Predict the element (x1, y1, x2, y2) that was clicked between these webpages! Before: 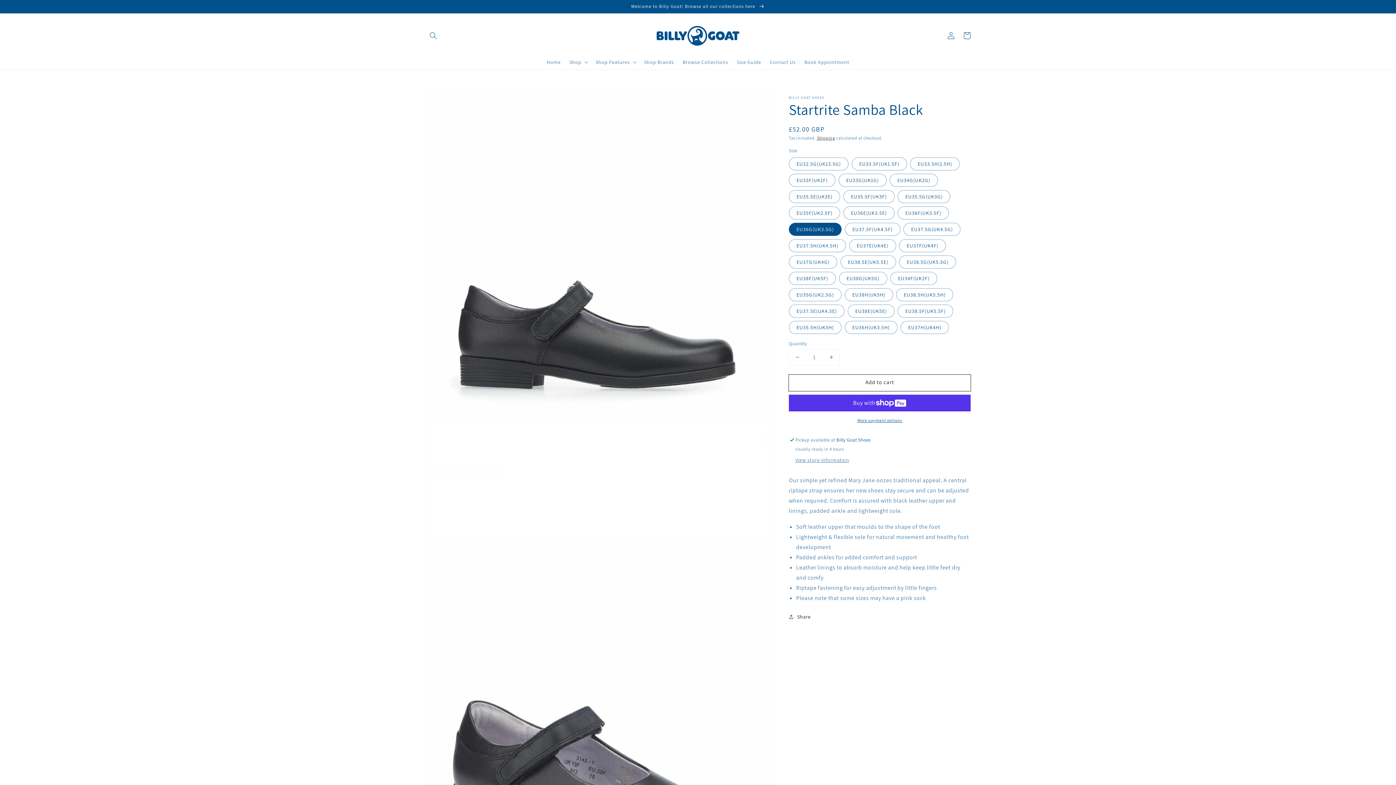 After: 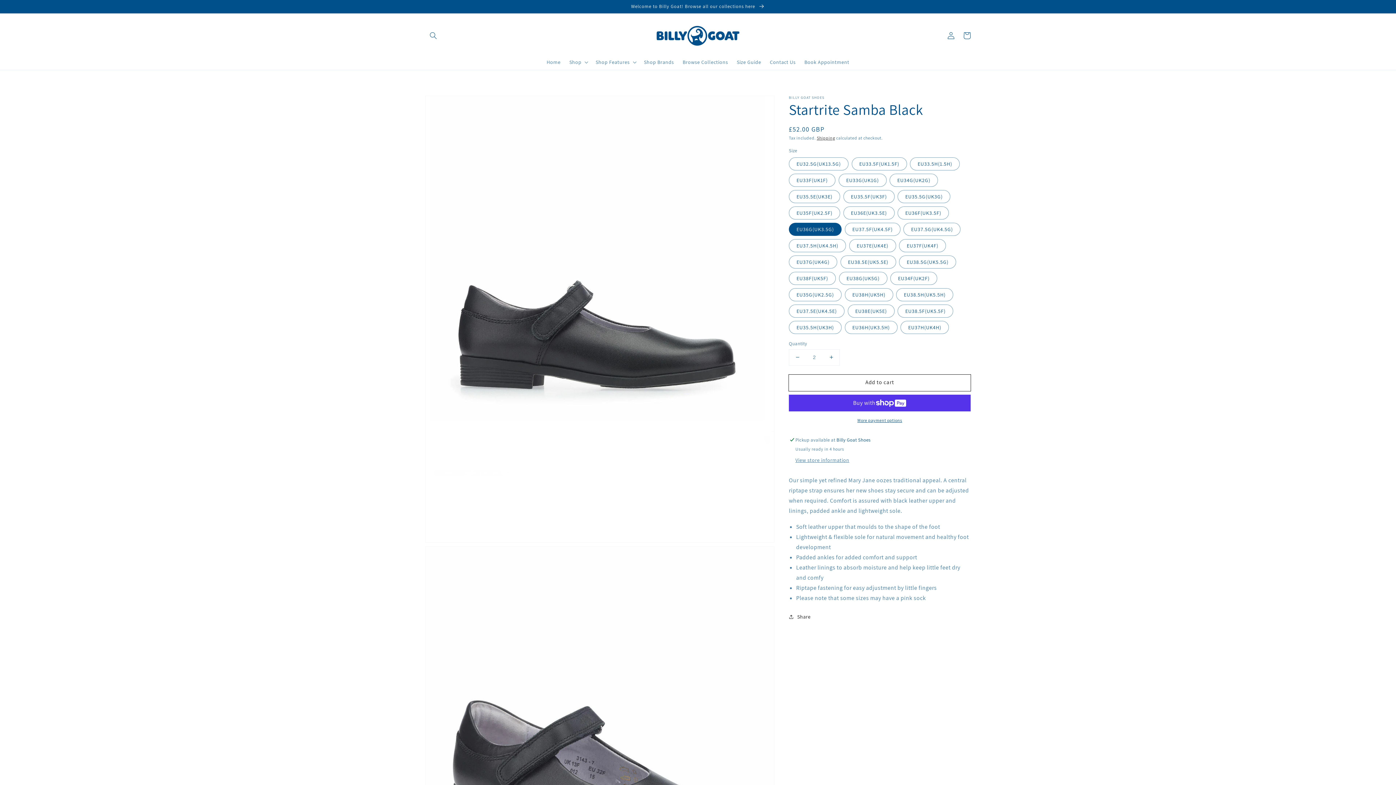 Action: bbox: (823, 349, 839, 365) label: Increase quantity for Startrite Samba Black